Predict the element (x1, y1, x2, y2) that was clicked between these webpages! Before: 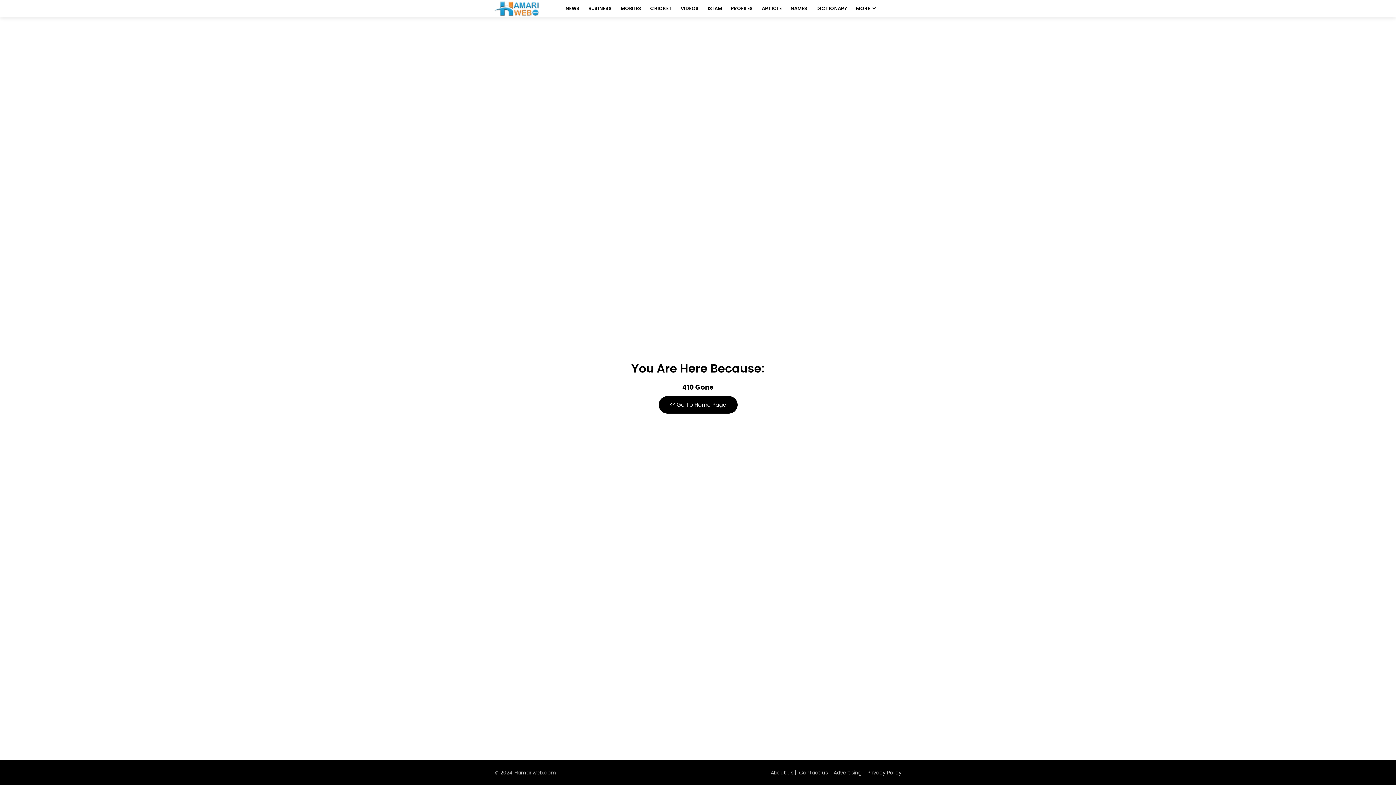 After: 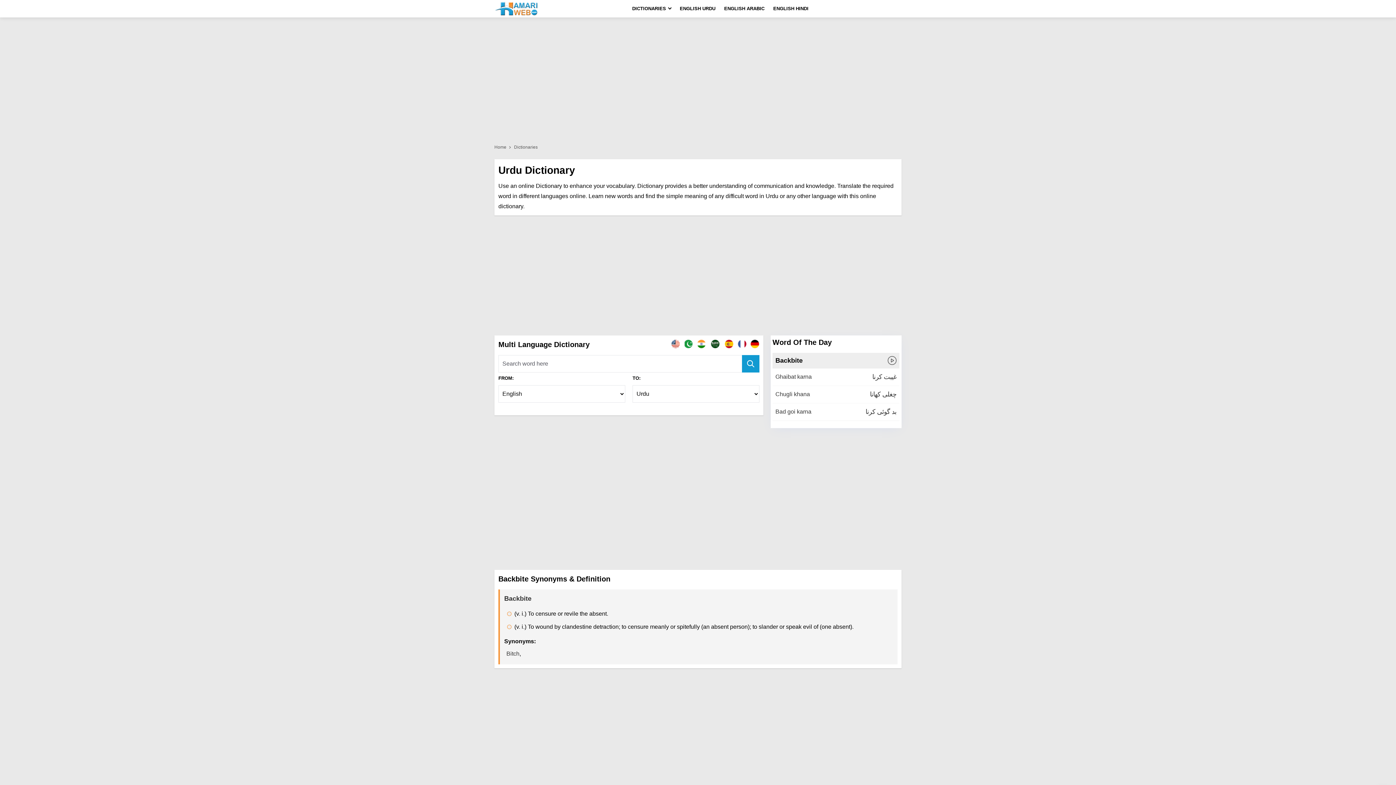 Action: label: DICTIONARY bbox: (812, 0, 851, 17)